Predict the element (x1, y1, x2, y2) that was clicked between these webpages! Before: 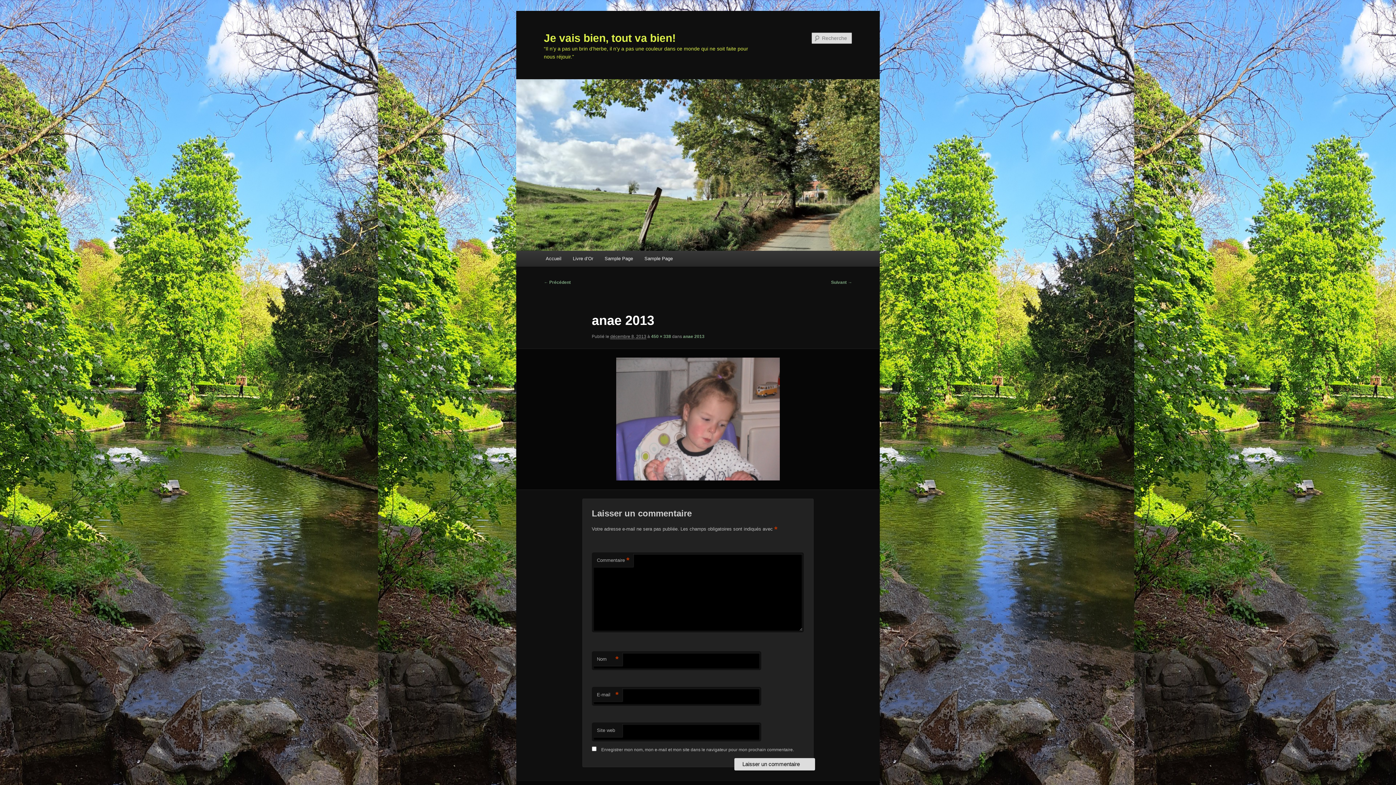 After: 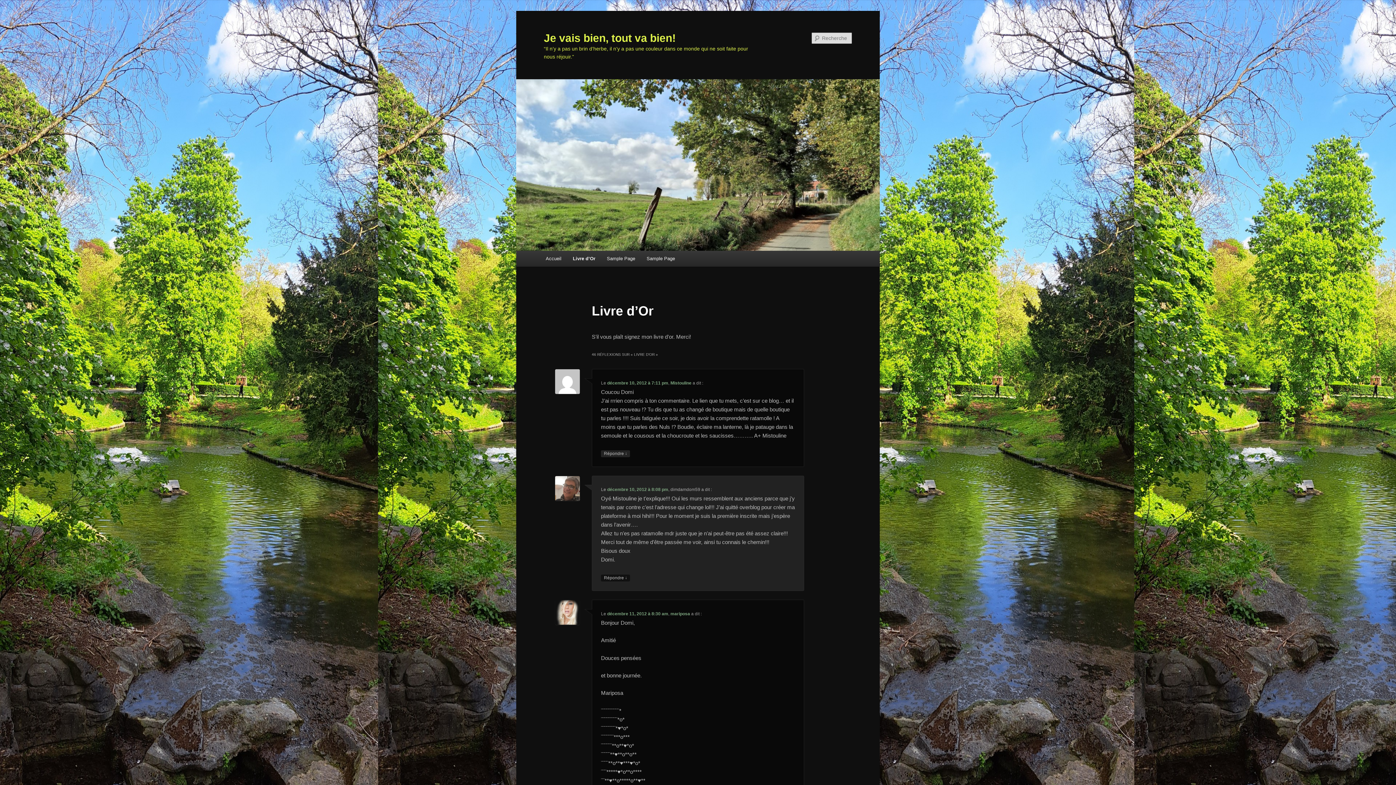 Action: label: Livre d’Or bbox: (567, 250, 599, 266)